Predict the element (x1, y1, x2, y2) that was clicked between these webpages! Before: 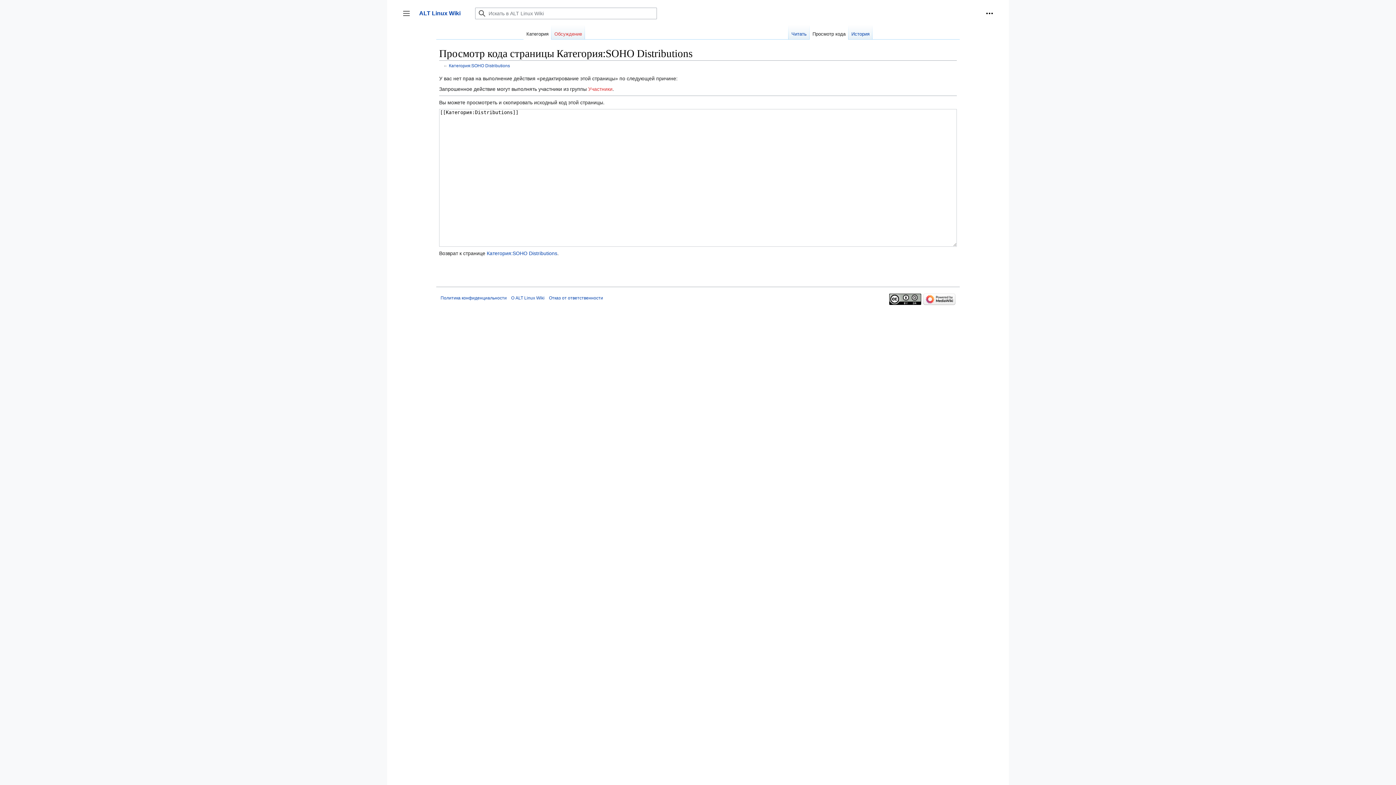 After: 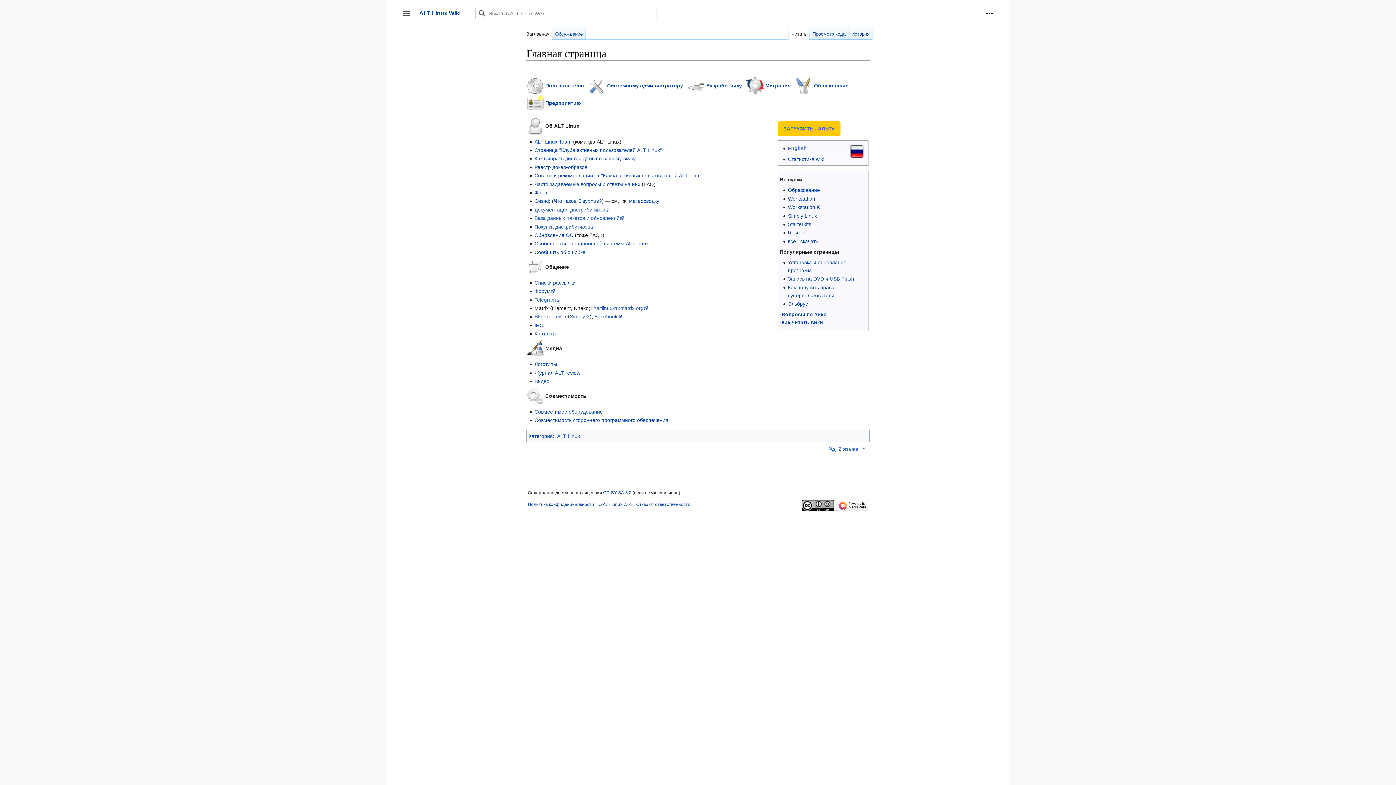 Action: bbox: (419, 10, 460, 16) label: ALT Linux Wiki